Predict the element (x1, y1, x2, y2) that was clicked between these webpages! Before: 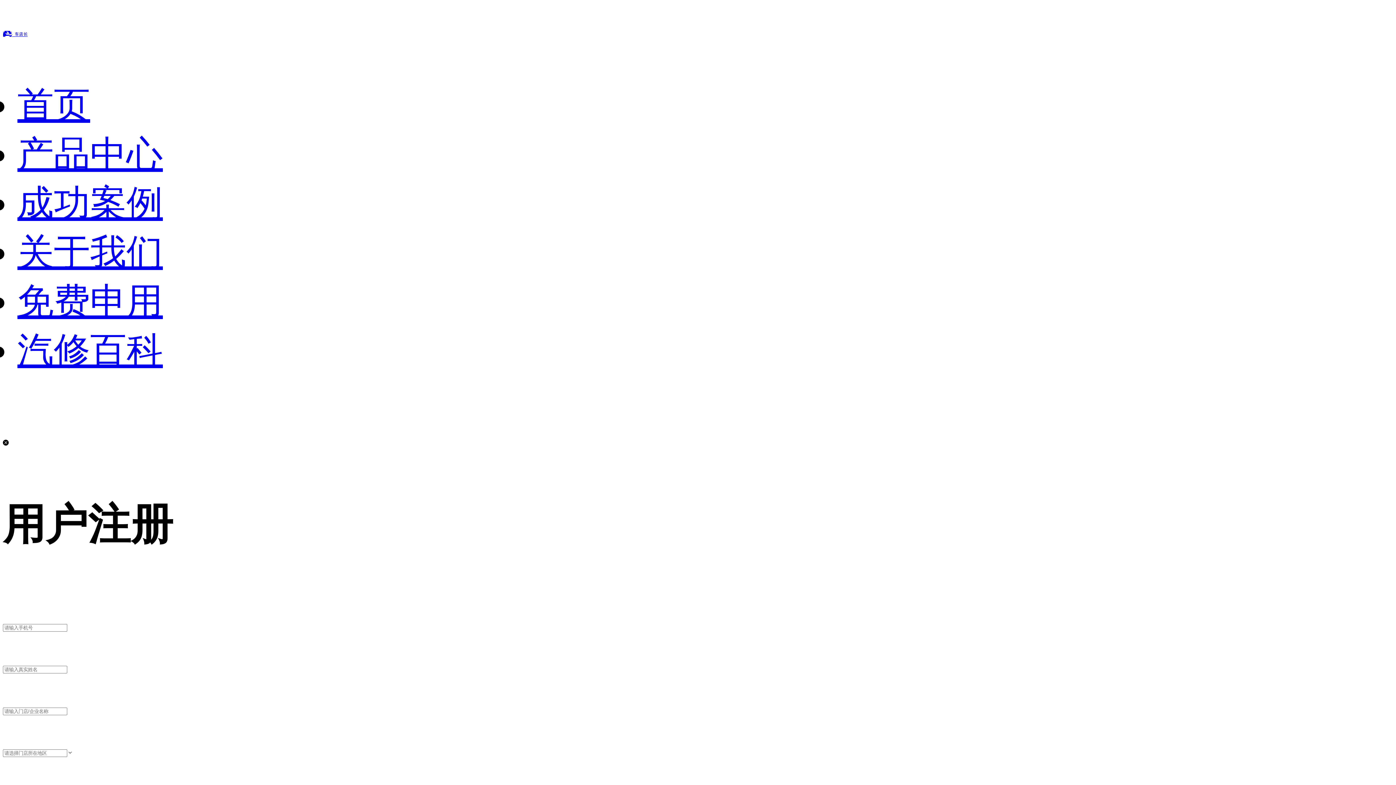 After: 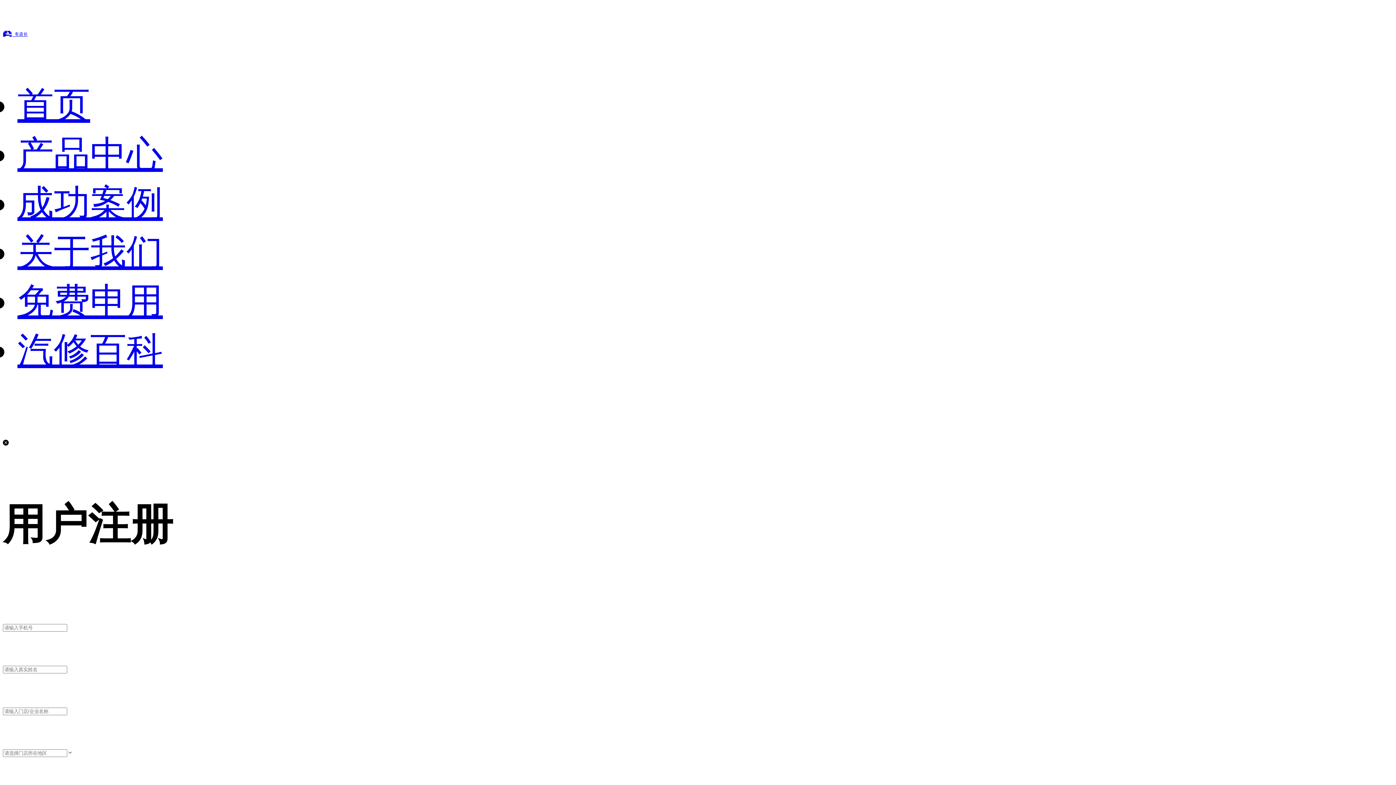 Action: bbox: (17, 330, 162, 370) label: 汽修百科